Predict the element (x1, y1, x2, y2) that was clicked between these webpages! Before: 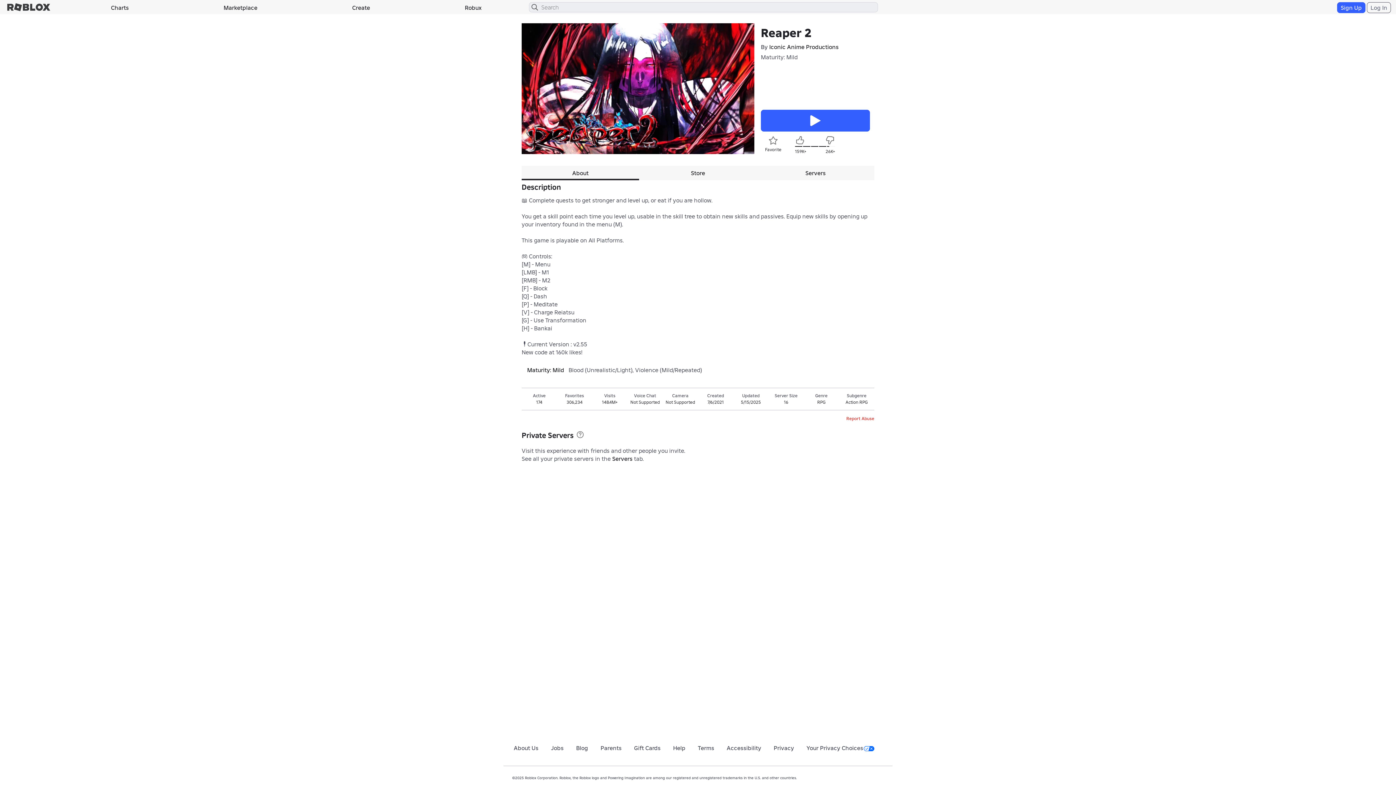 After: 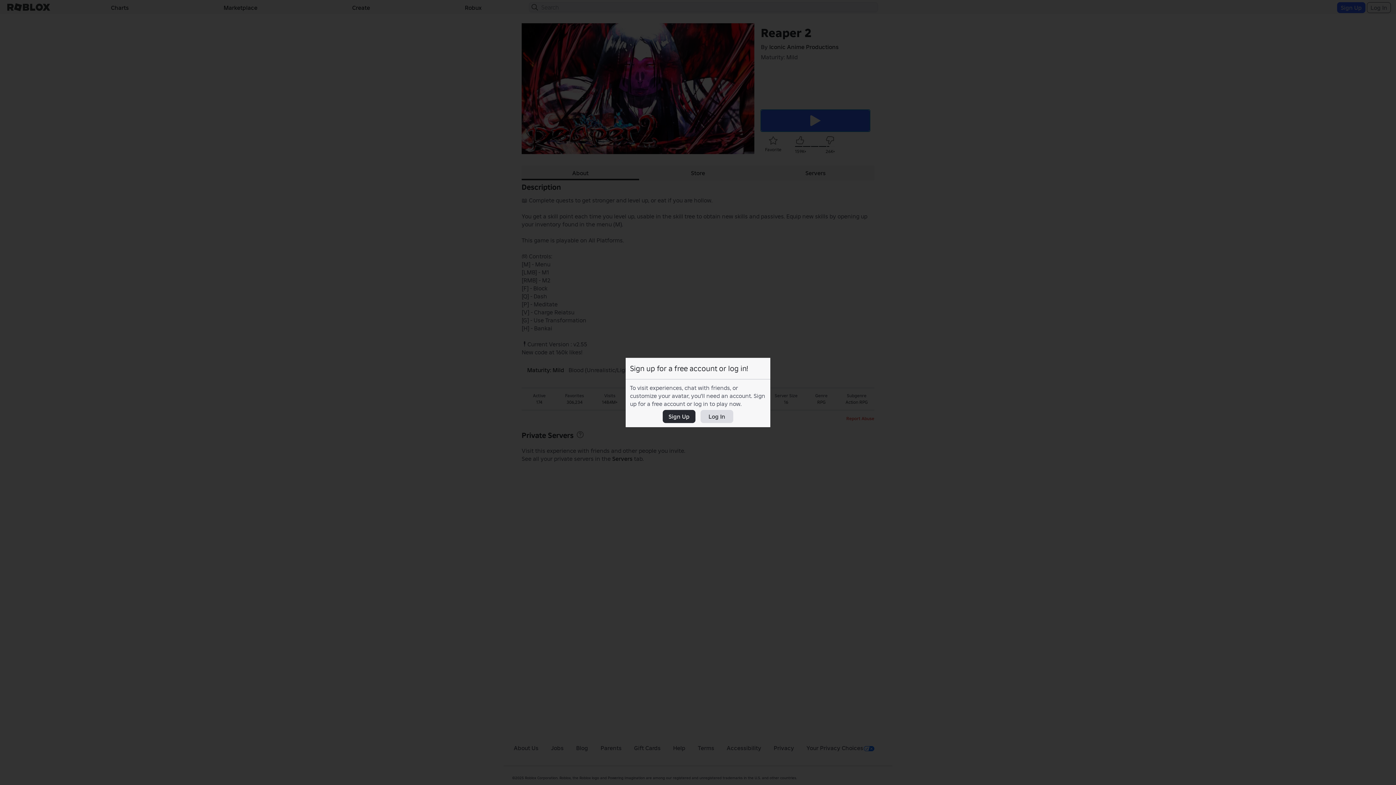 Action: bbox: (761, 109, 870, 131)